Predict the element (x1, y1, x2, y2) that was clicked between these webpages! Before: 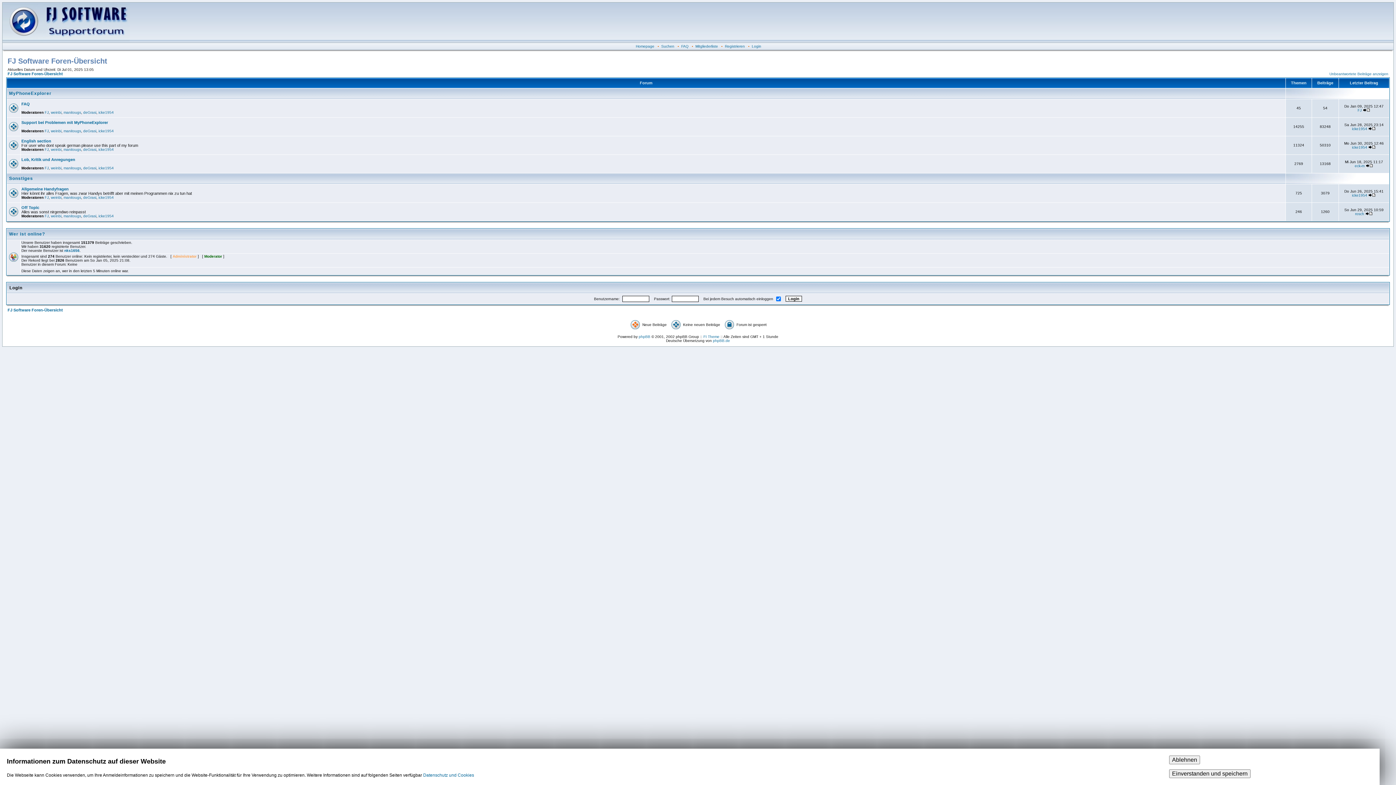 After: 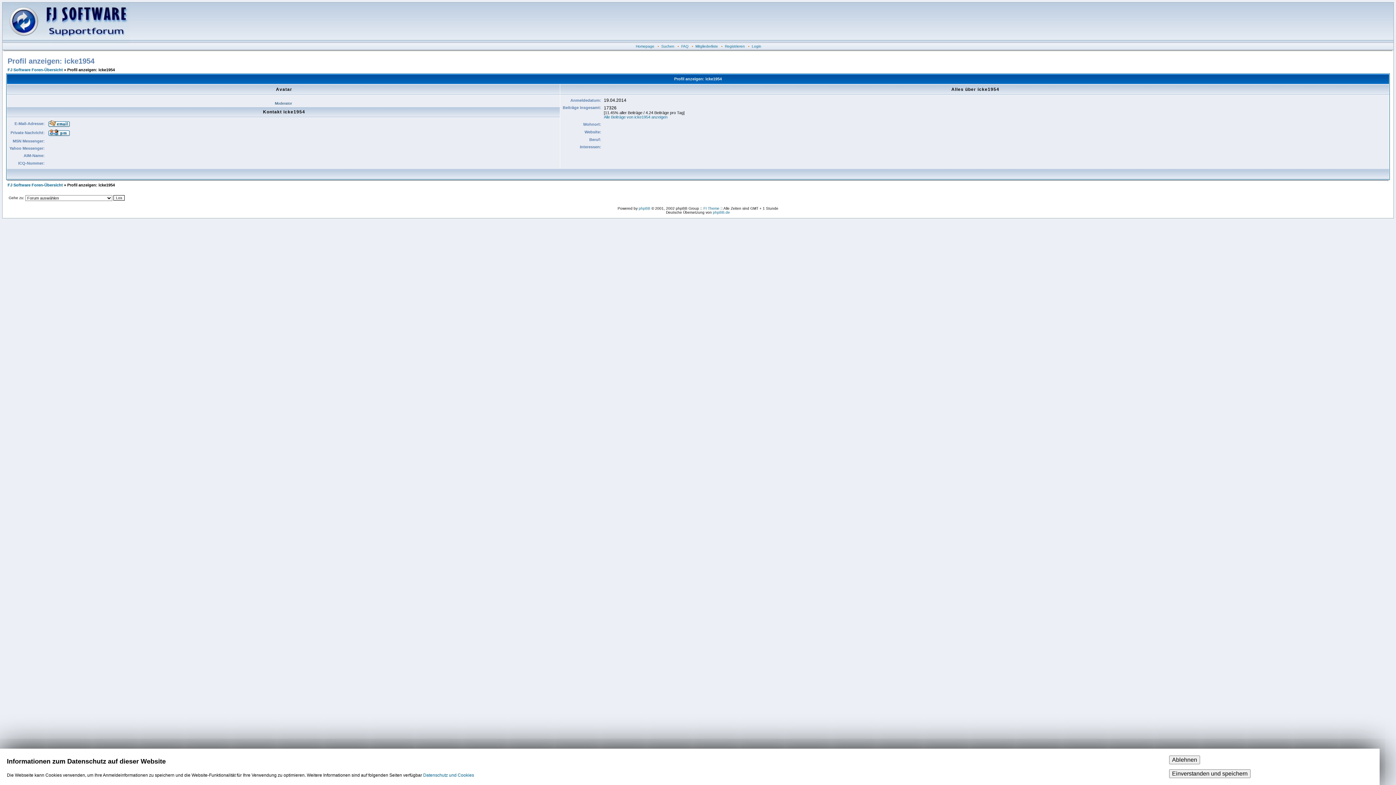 Action: bbox: (98, 110, 113, 114) label: icke1954